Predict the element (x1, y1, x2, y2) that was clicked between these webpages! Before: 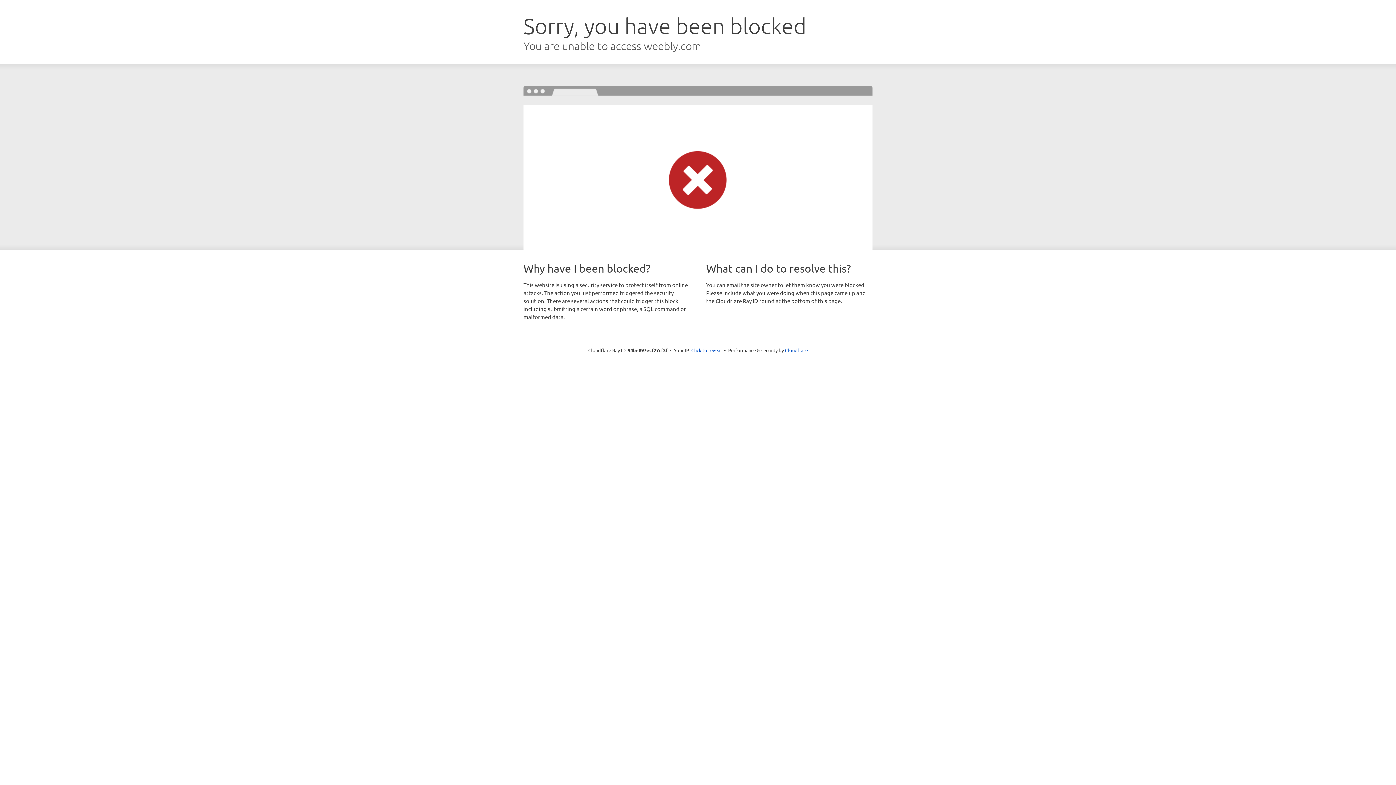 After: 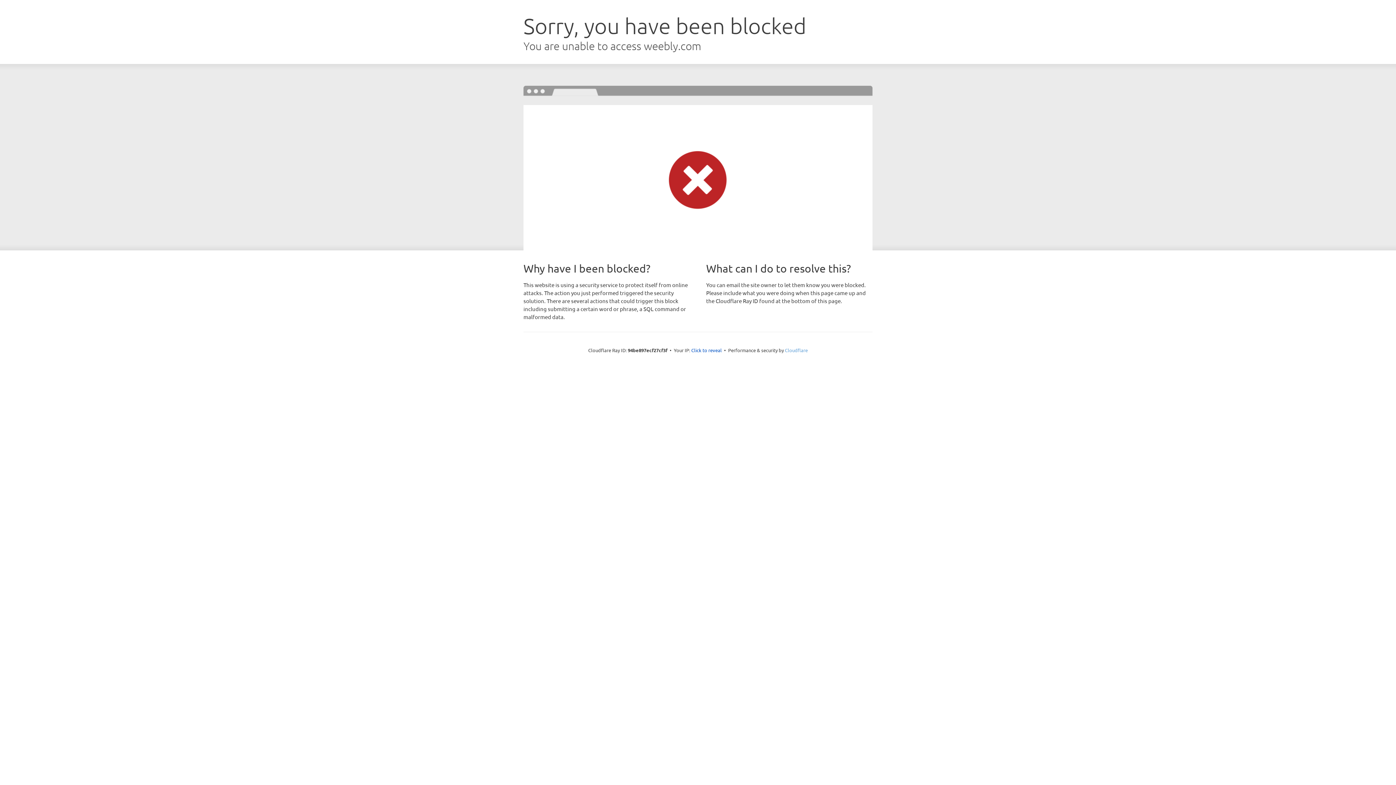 Action: bbox: (785, 347, 808, 353) label: Cloudflare